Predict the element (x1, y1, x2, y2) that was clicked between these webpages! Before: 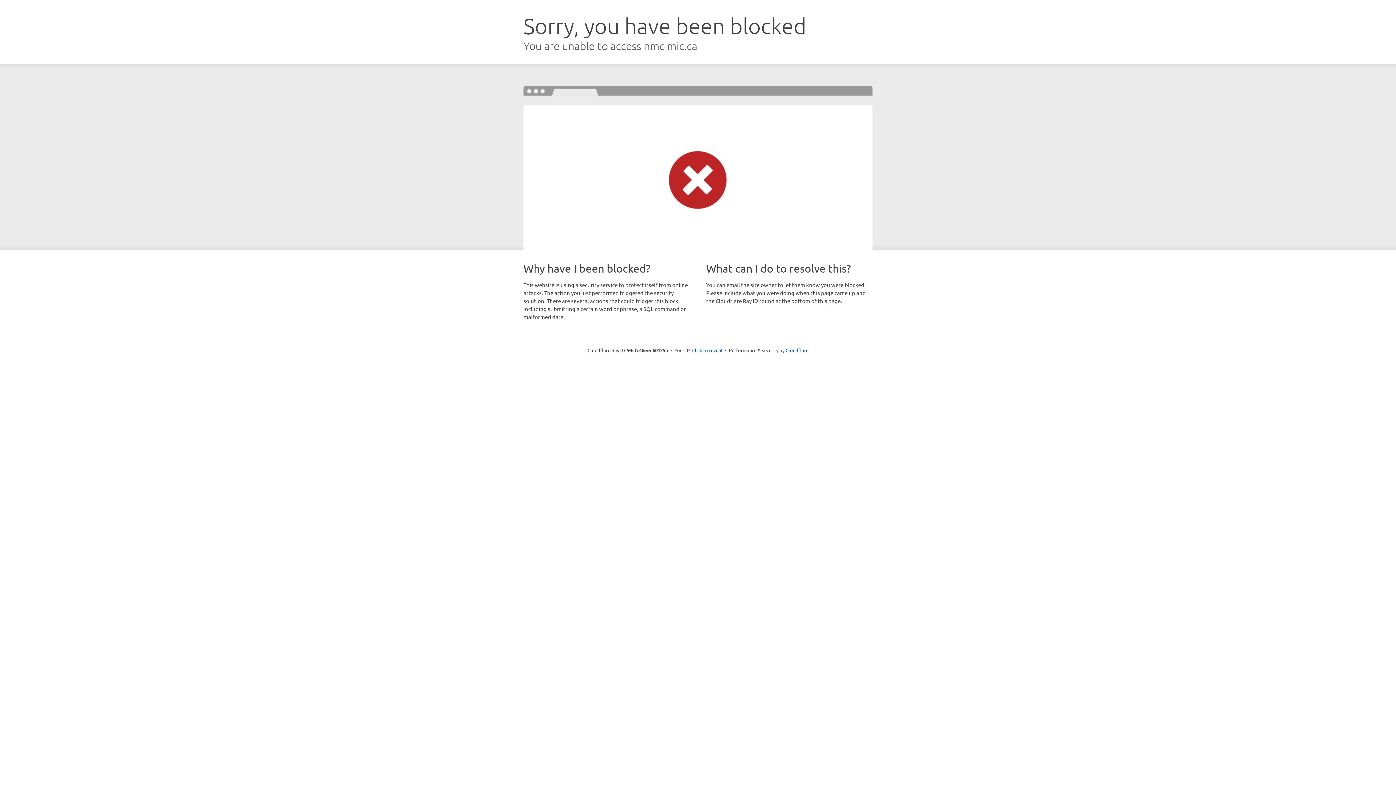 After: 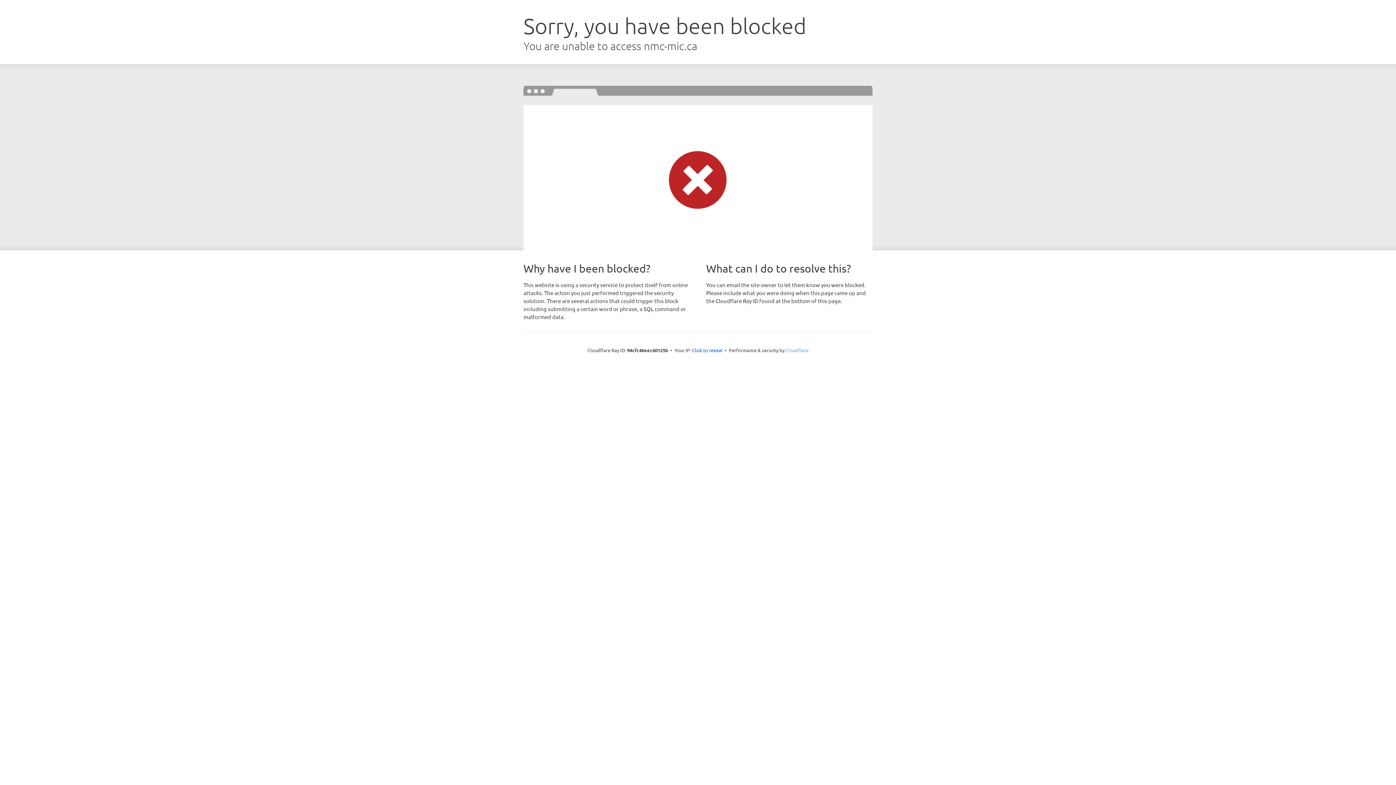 Action: label: Cloudflare bbox: (785, 347, 808, 353)